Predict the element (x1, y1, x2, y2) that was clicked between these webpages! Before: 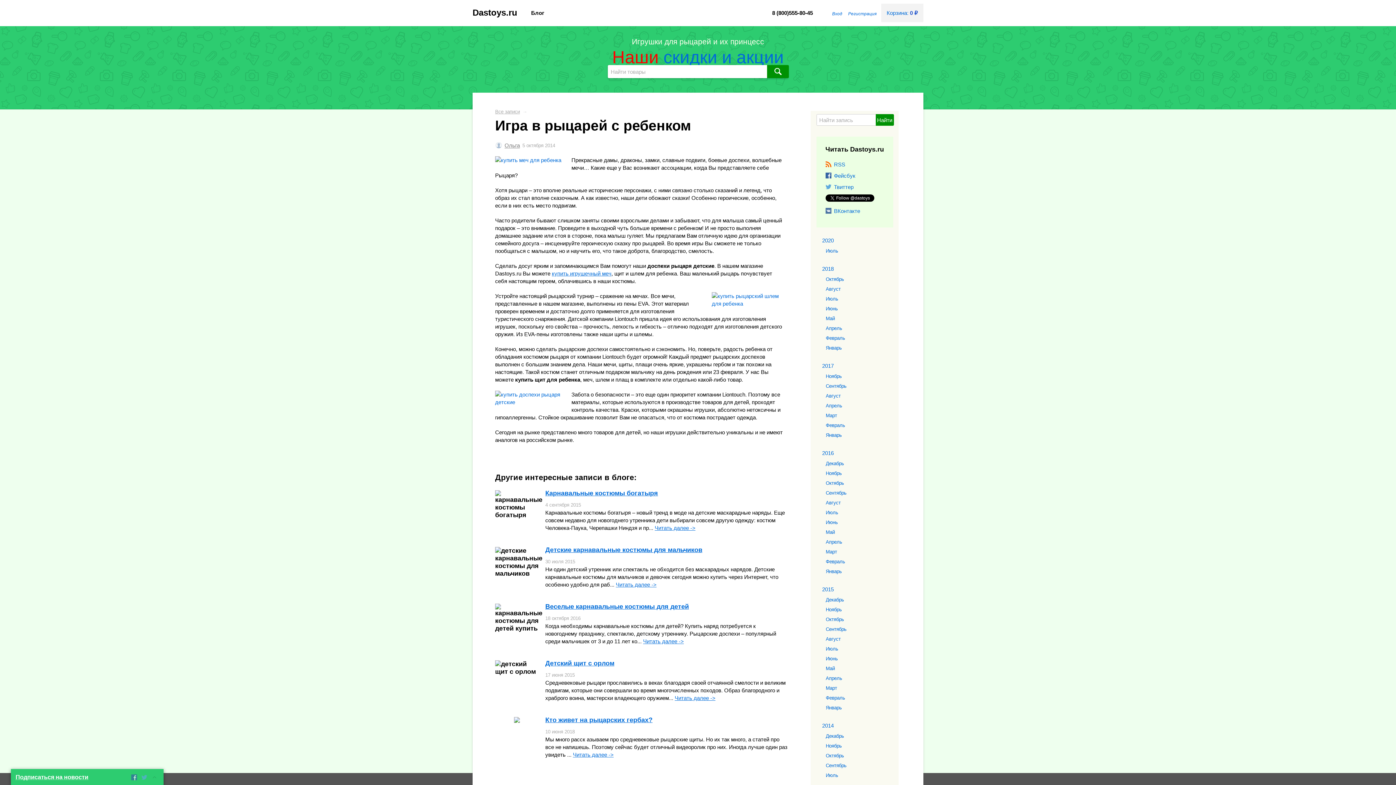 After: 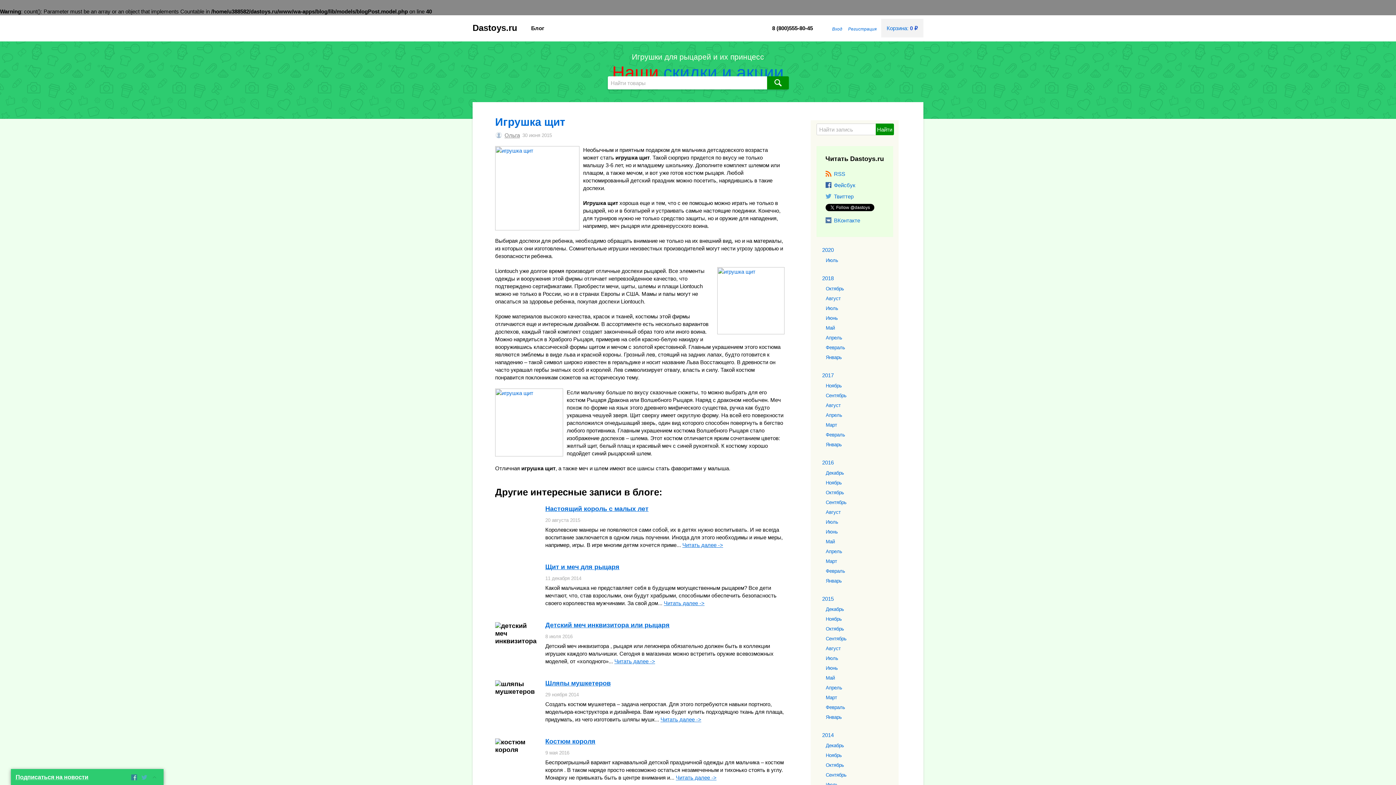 Action: bbox: (823, 654, 893, 664) label: Июнь